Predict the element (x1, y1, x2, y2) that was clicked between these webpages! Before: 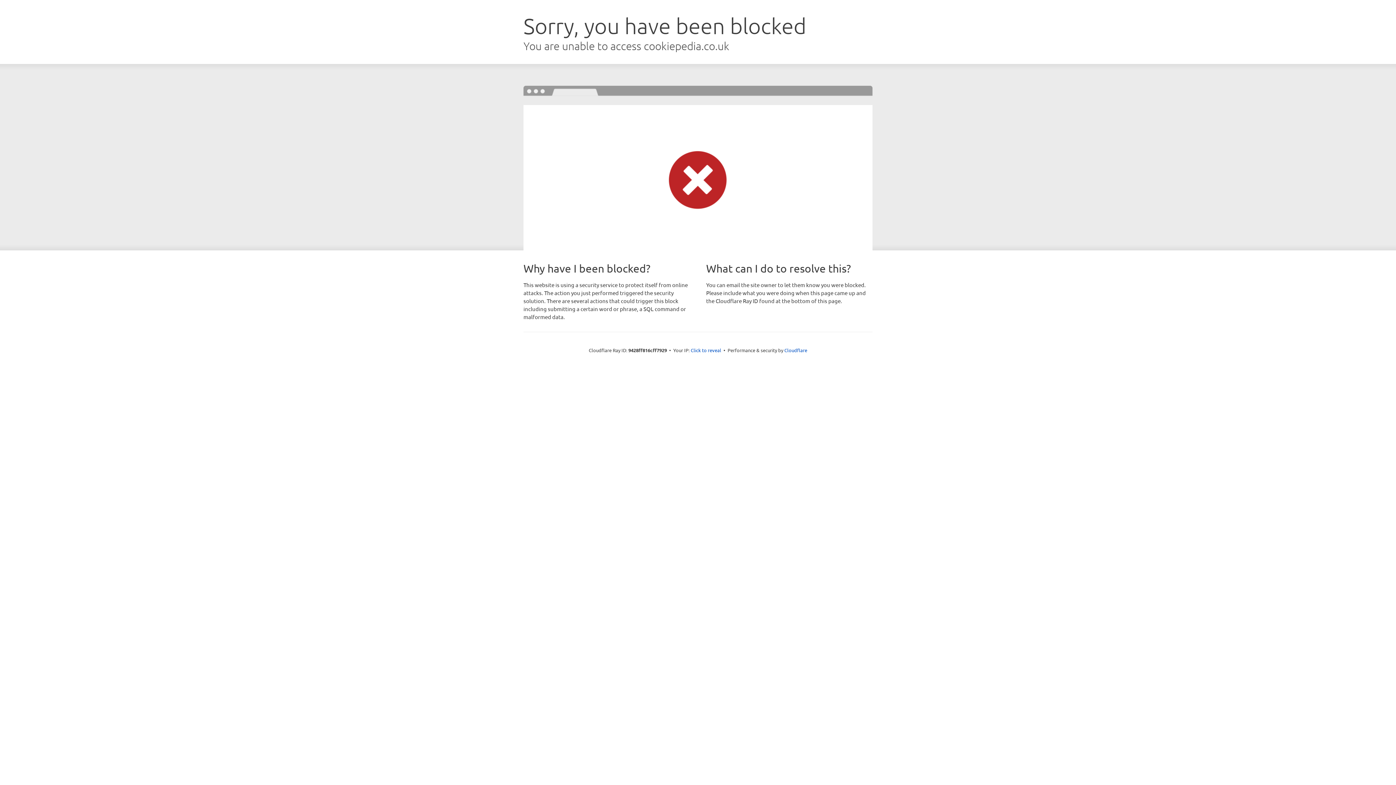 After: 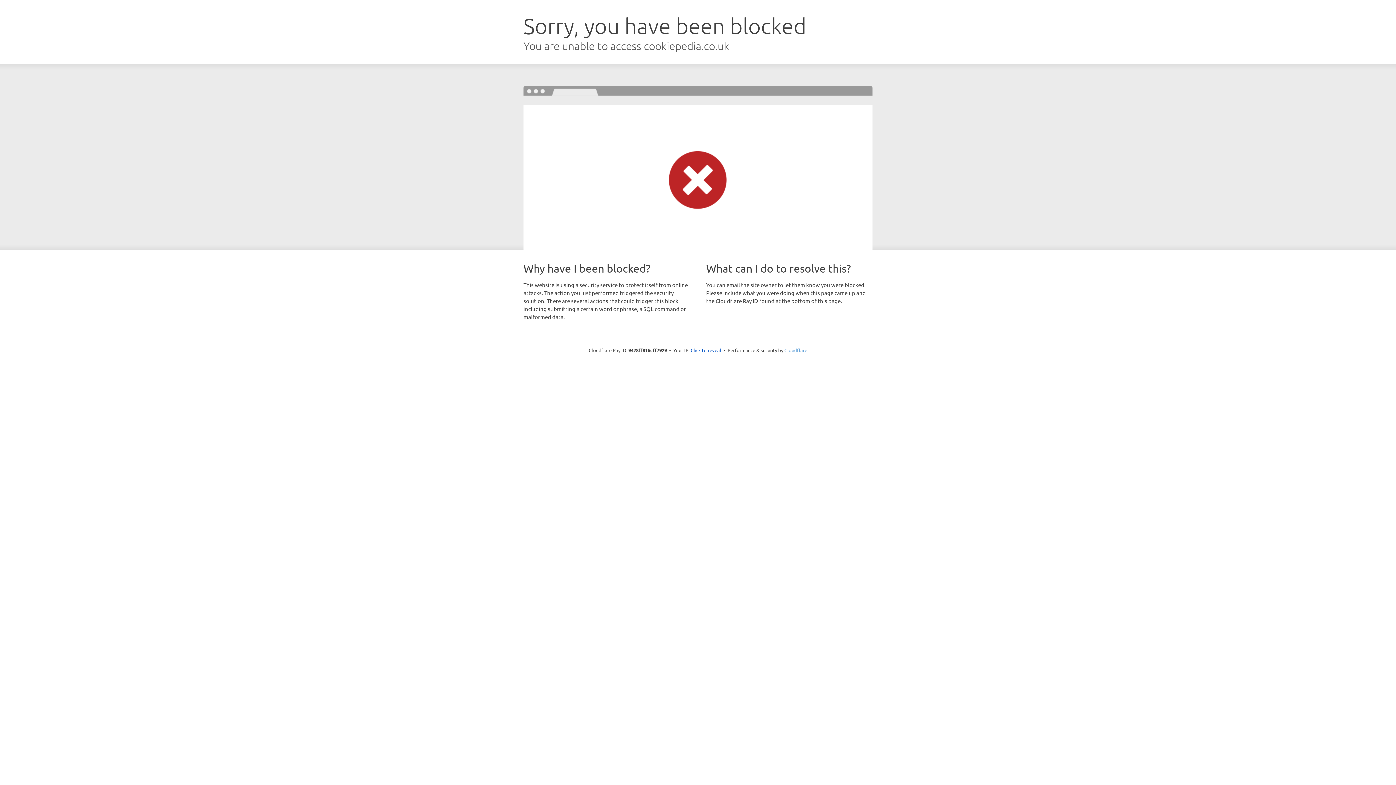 Action: bbox: (784, 347, 807, 353) label: Cloudflare